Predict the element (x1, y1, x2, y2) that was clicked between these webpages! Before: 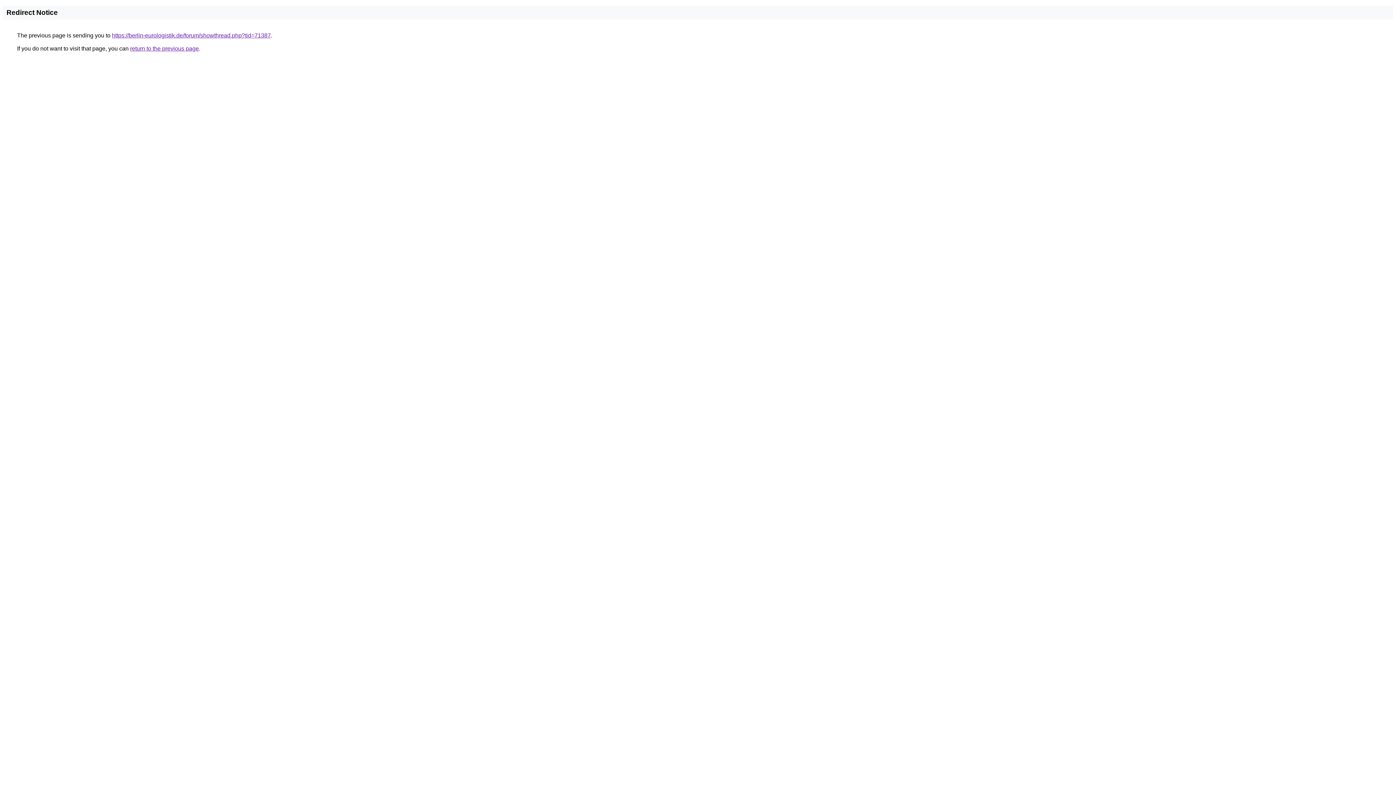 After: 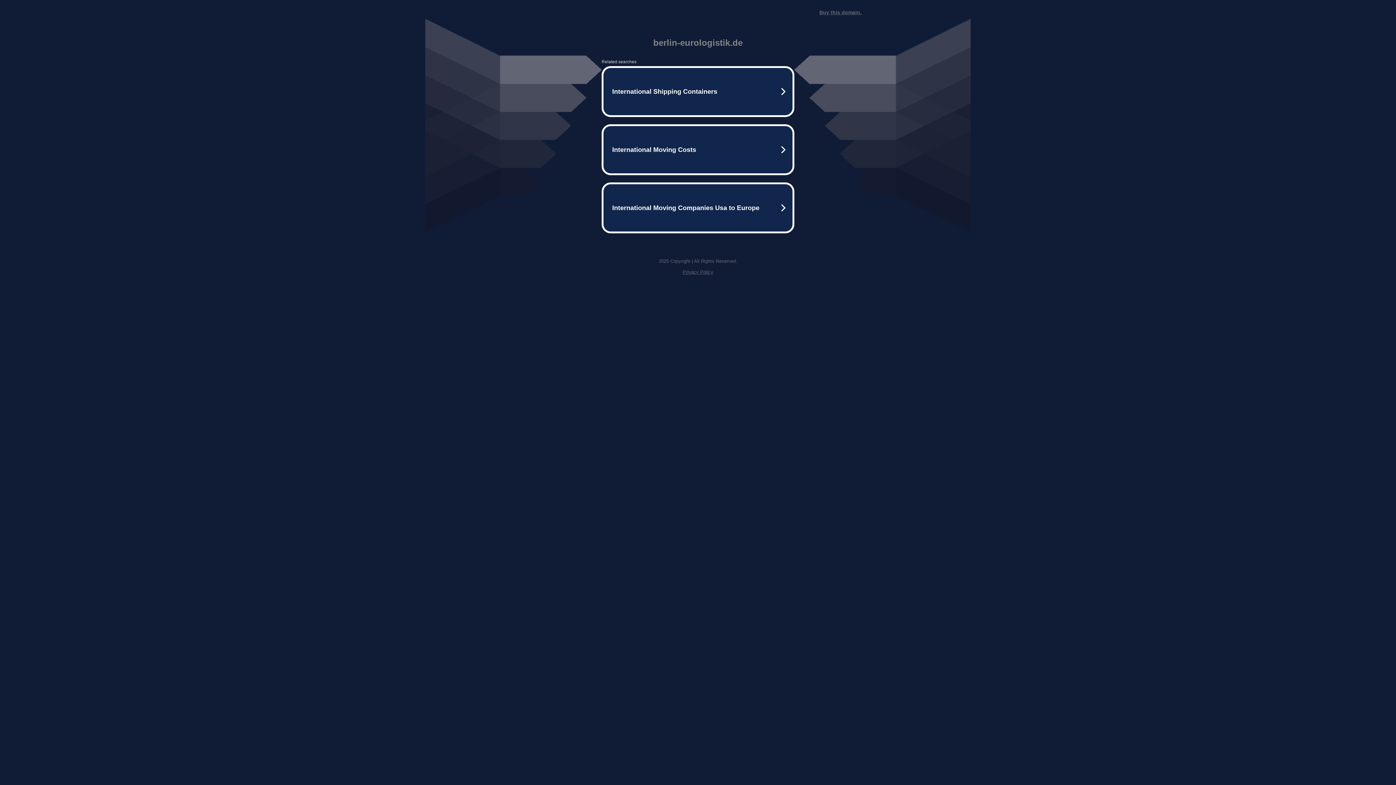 Action: label: https://berlin-eurologistik.de/forum/showthread.php?tid=71387 bbox: (112, 32, 270, 38)